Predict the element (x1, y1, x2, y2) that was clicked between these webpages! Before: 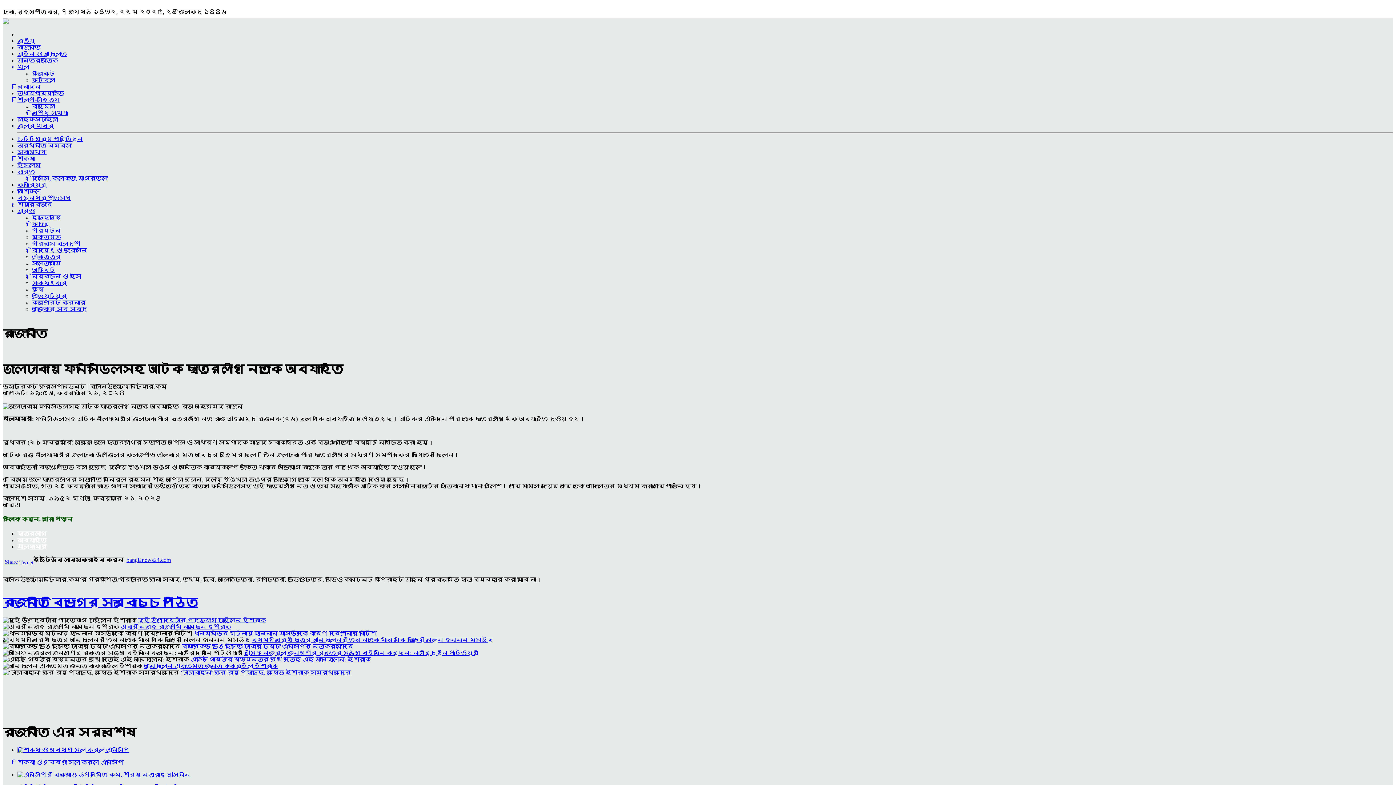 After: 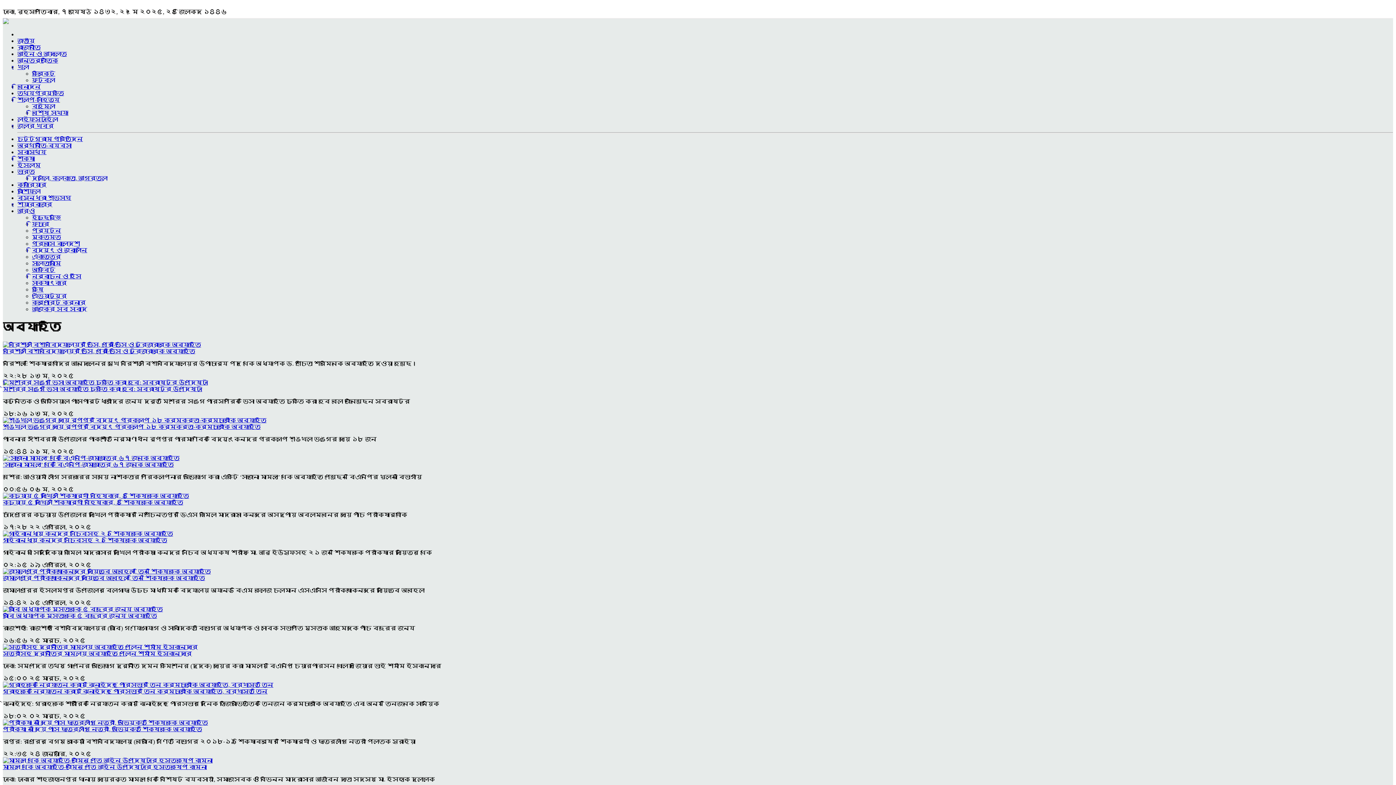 Action: bbox: (17, 537, 46, 543) label: অব্যাহতি